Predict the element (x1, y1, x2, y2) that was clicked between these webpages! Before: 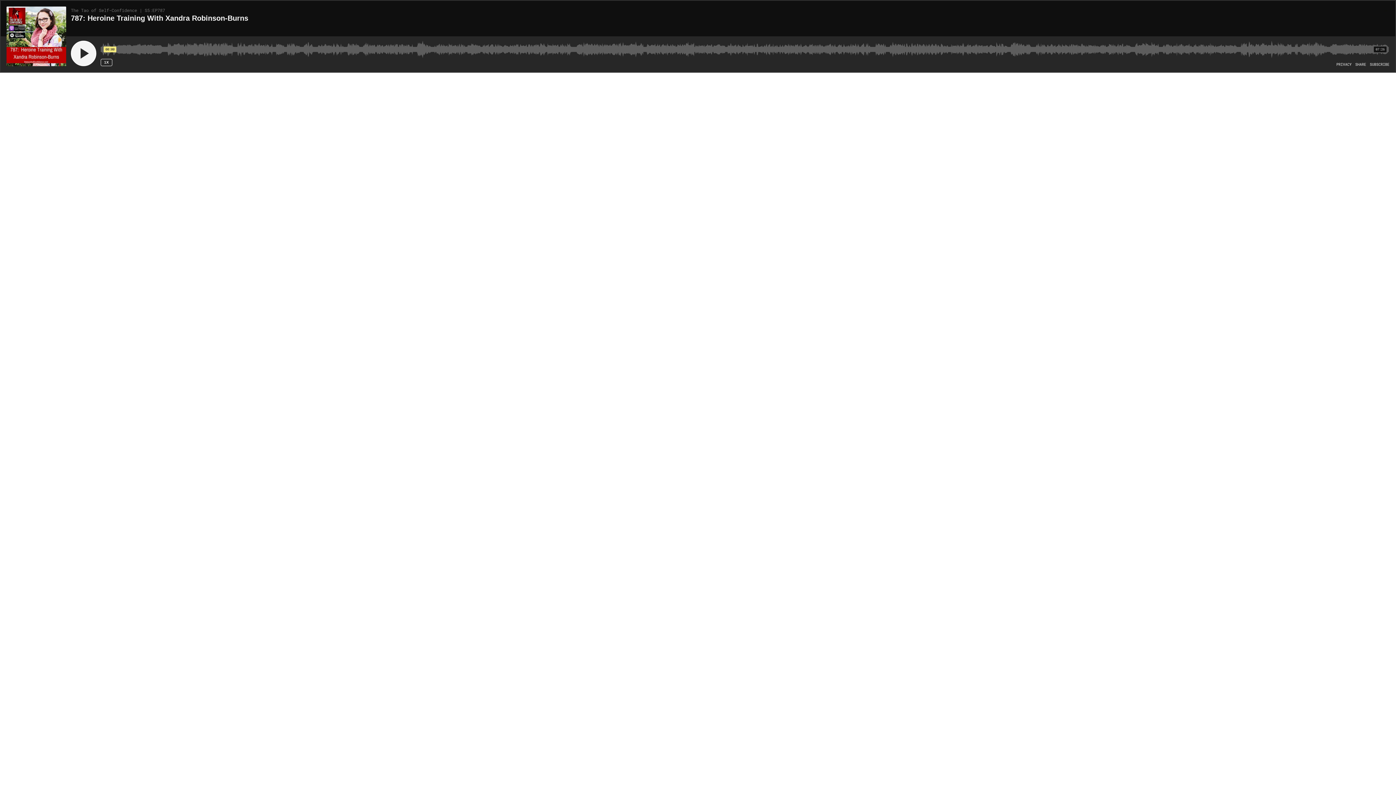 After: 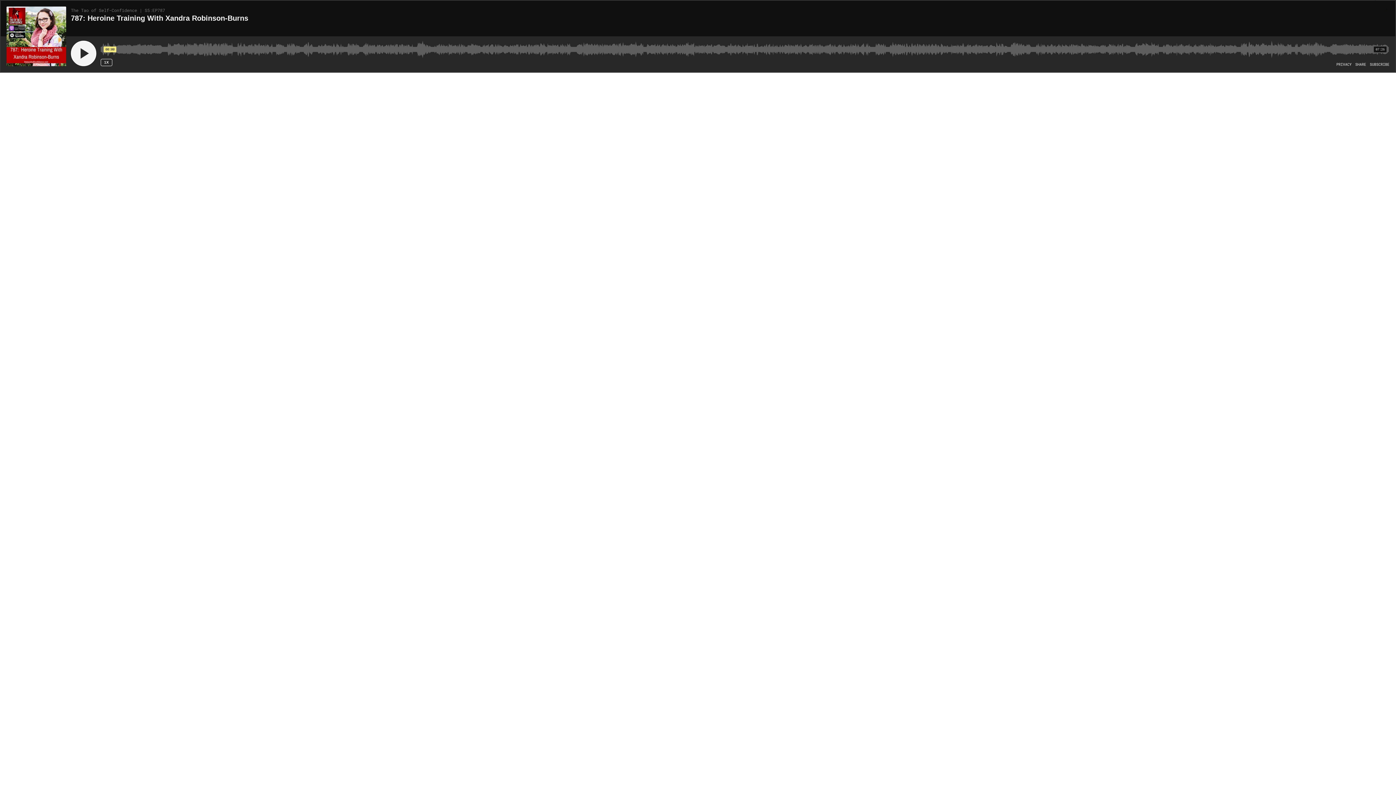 Action: bbox: (1376, 0, 1395, 19)